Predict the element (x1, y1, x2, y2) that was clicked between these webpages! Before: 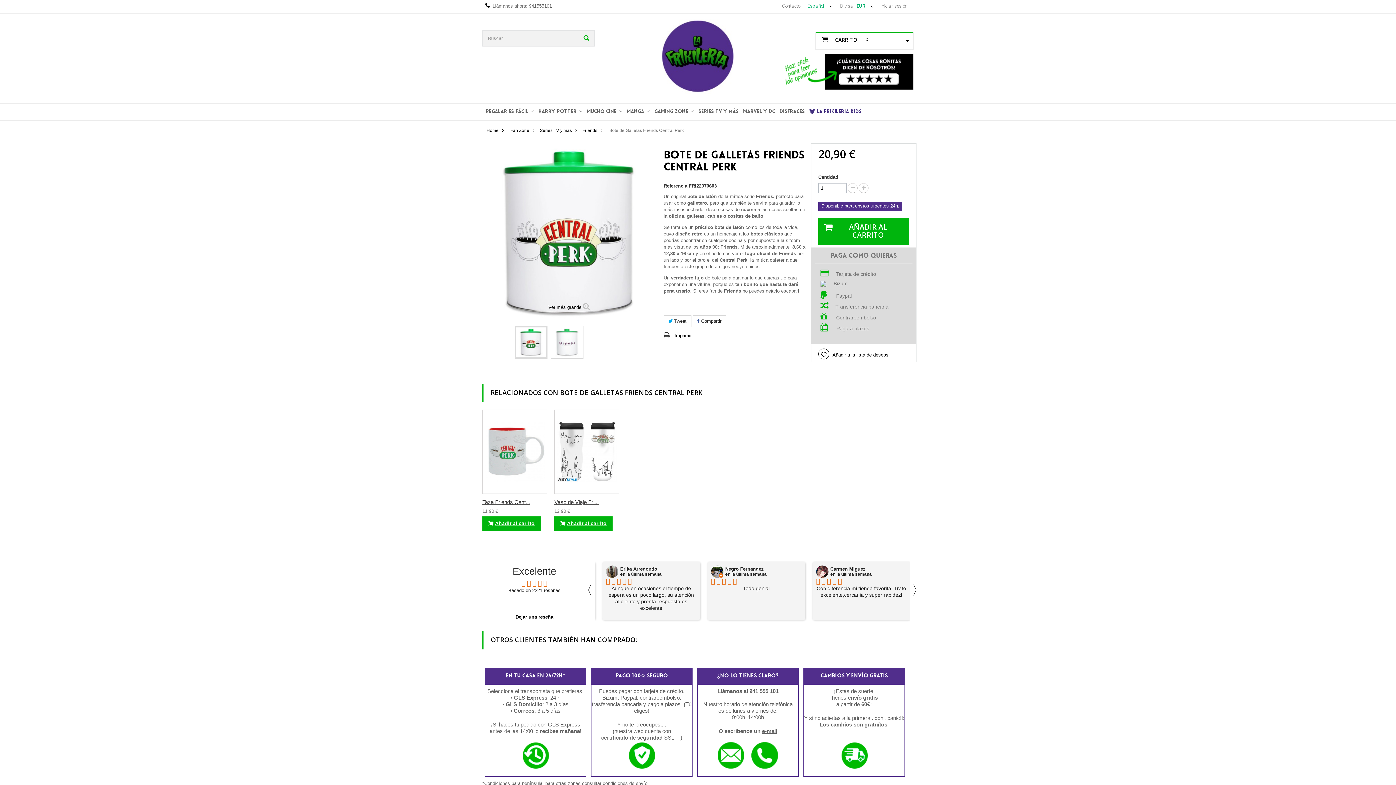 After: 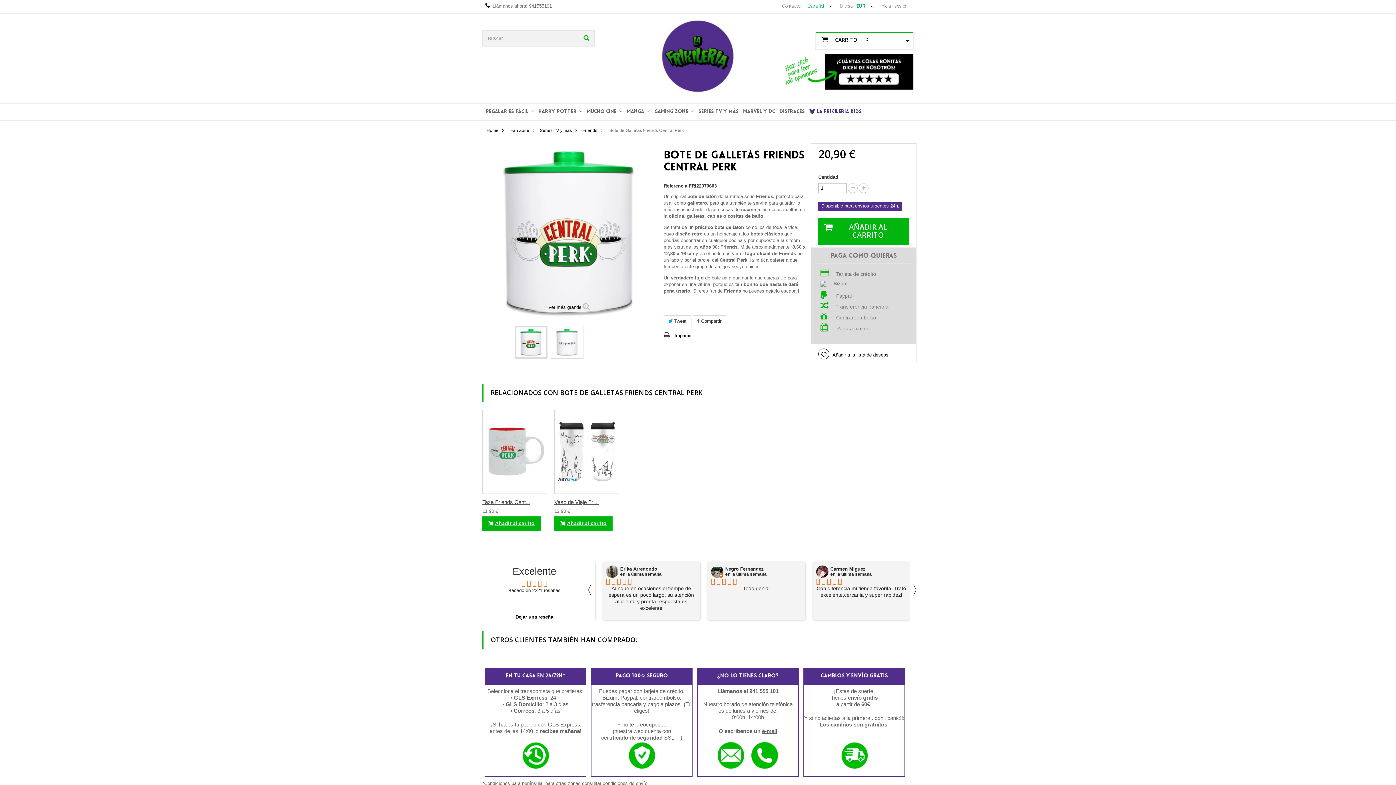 Action: bbox: (818, 352, 888, 357) label:  Añadir a la lista de deseos